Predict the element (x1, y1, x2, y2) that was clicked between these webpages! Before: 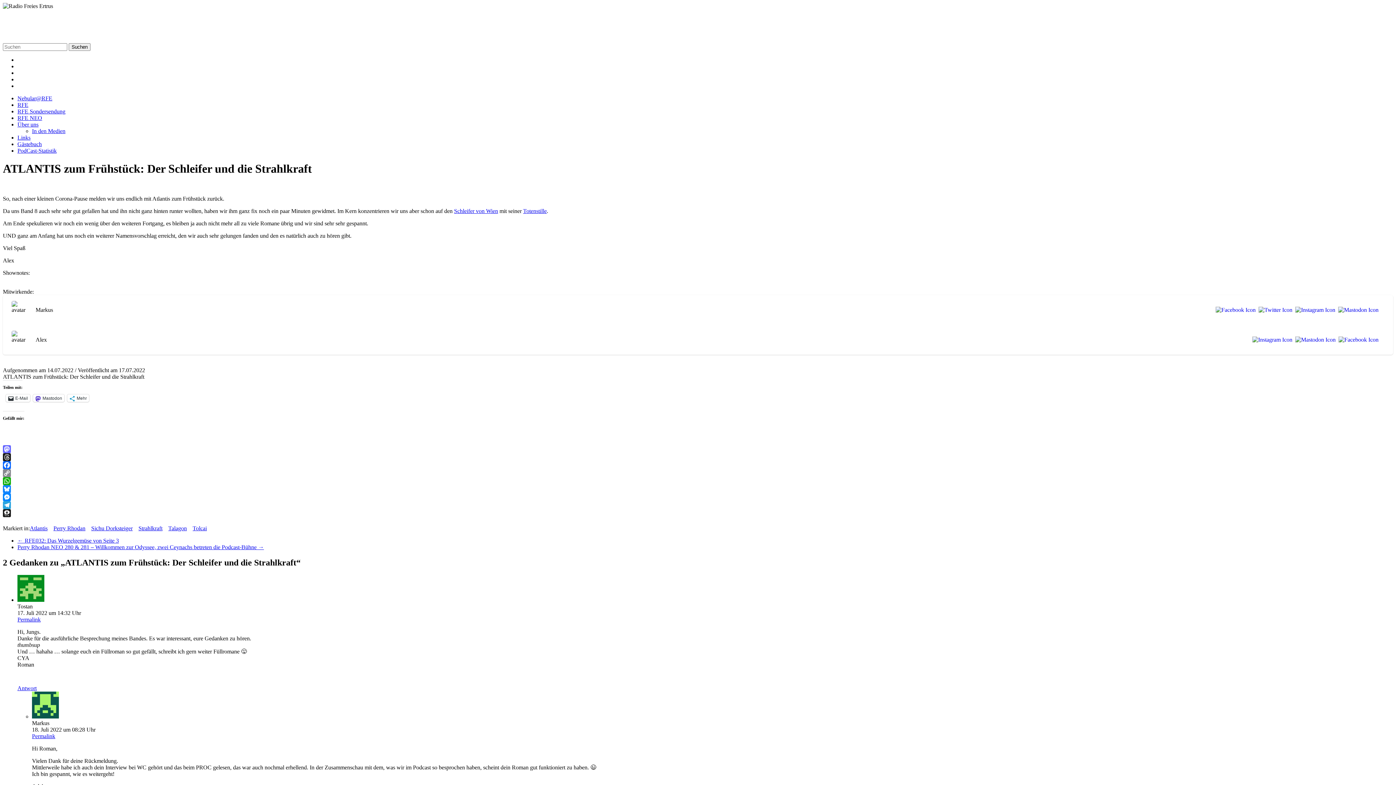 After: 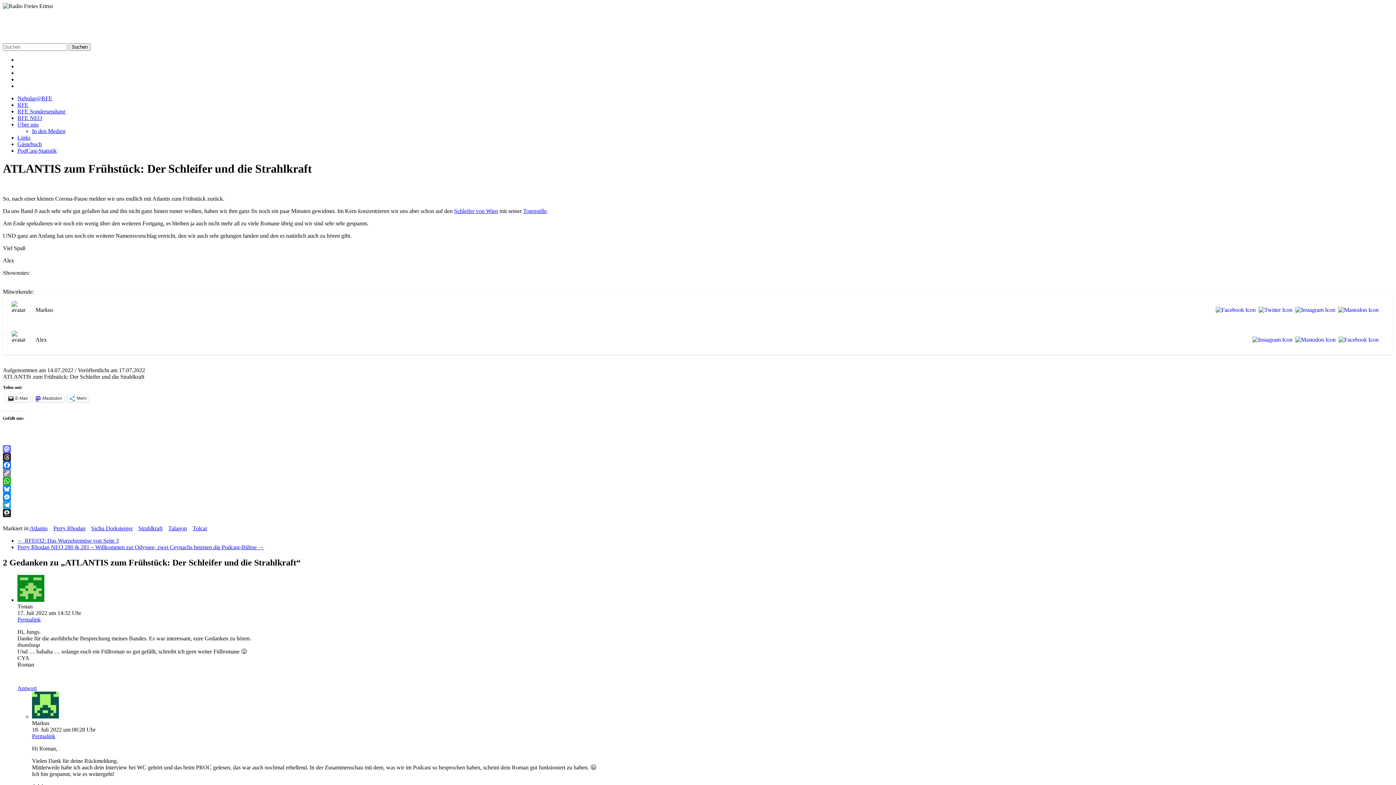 Action: bbox: (2, 461, 1393, 469) label: Facebook